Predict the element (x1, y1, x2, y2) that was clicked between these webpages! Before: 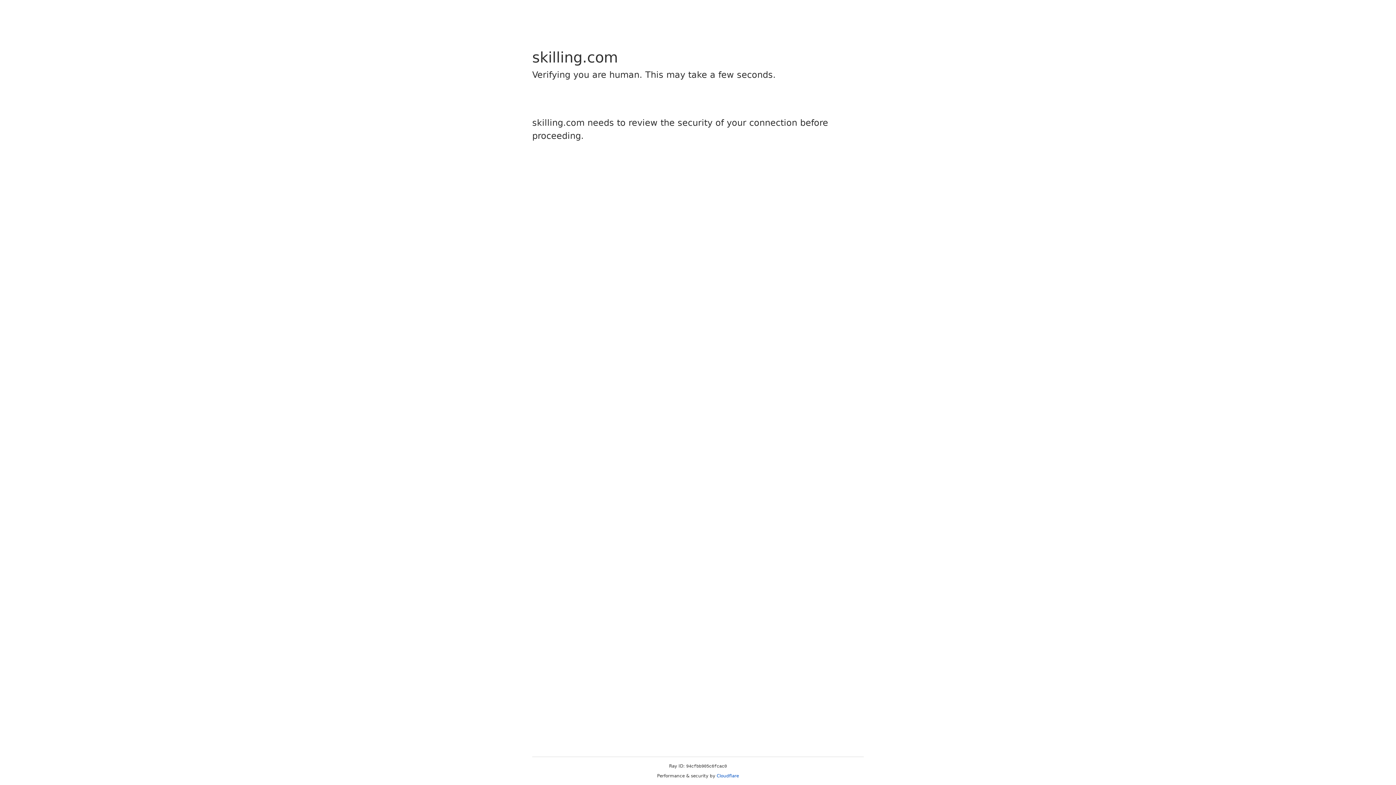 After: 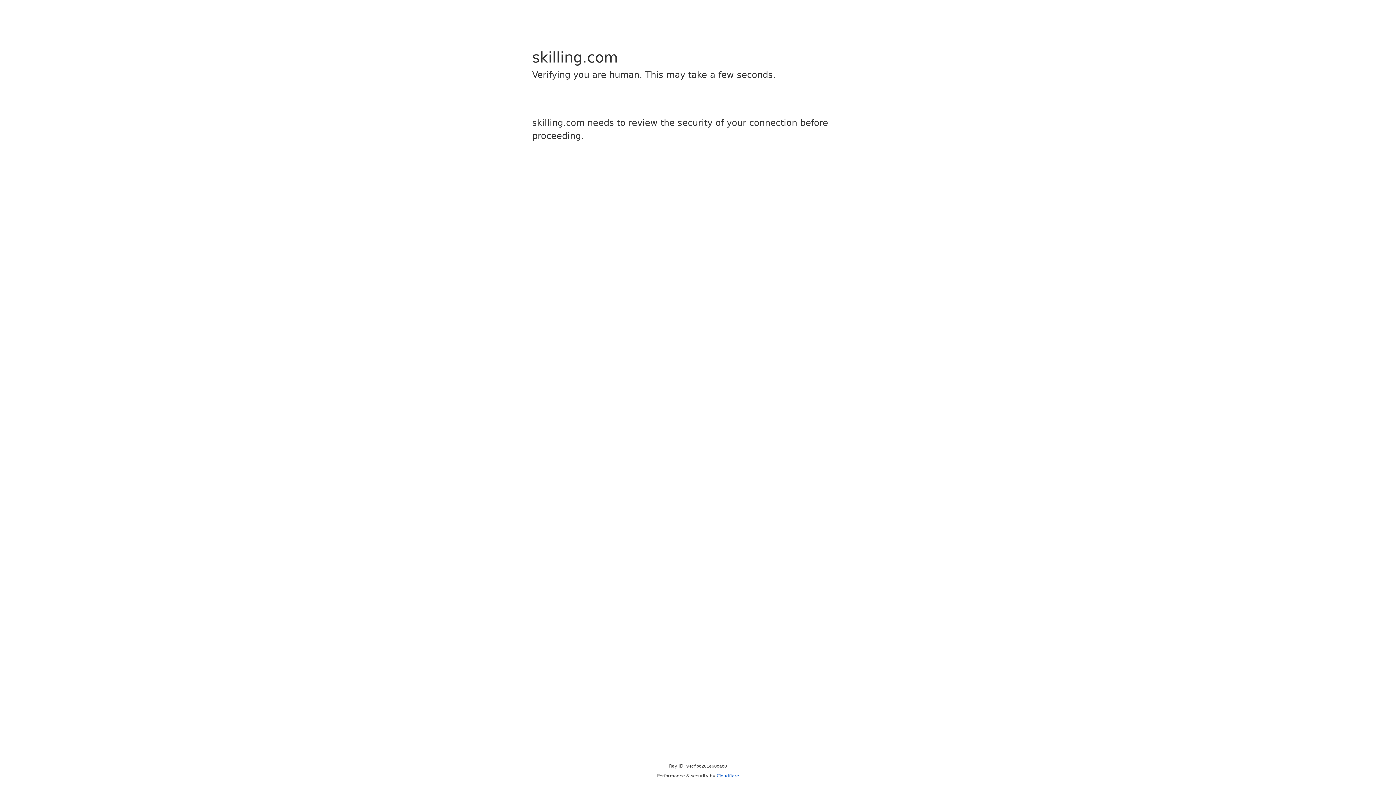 Action: label: Cloudflare bbox: (716, 773, 739, 778)